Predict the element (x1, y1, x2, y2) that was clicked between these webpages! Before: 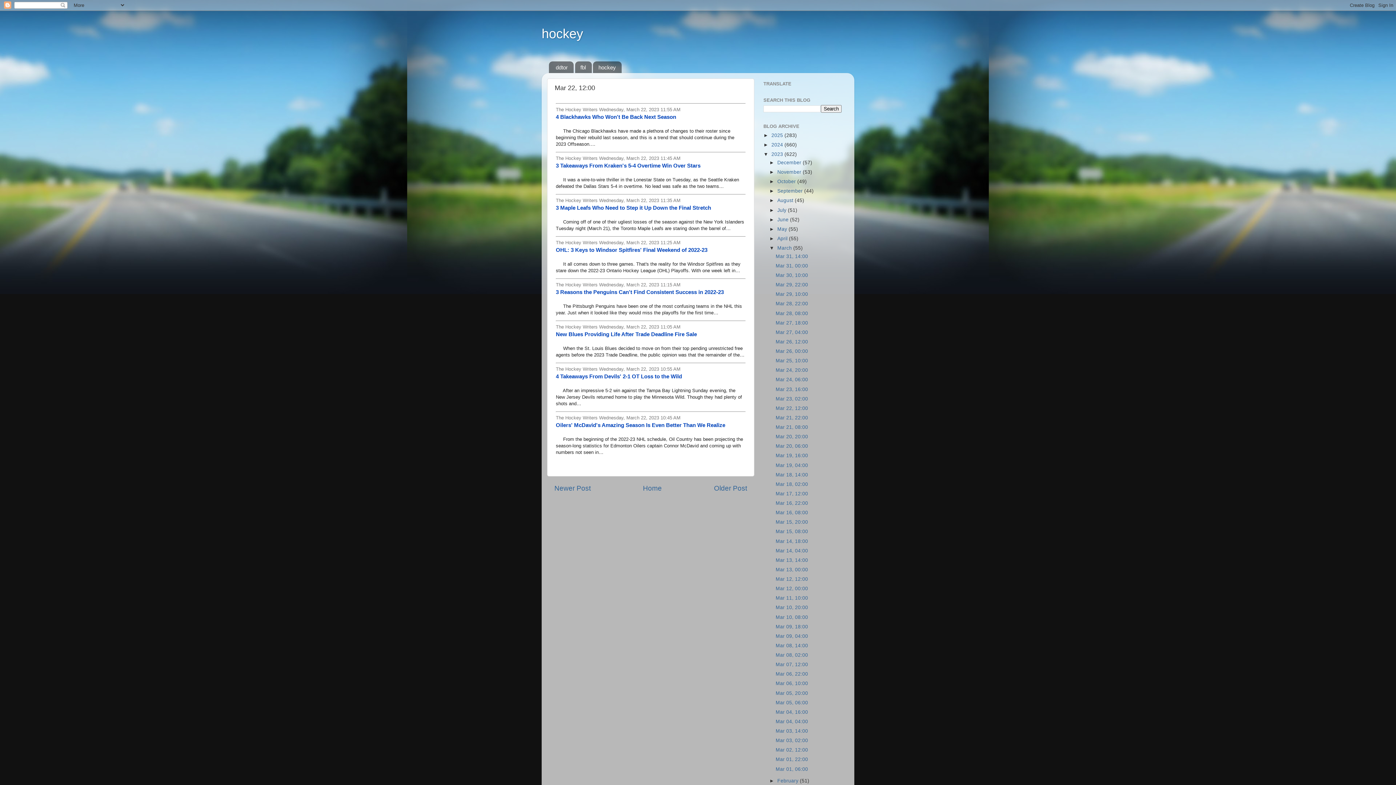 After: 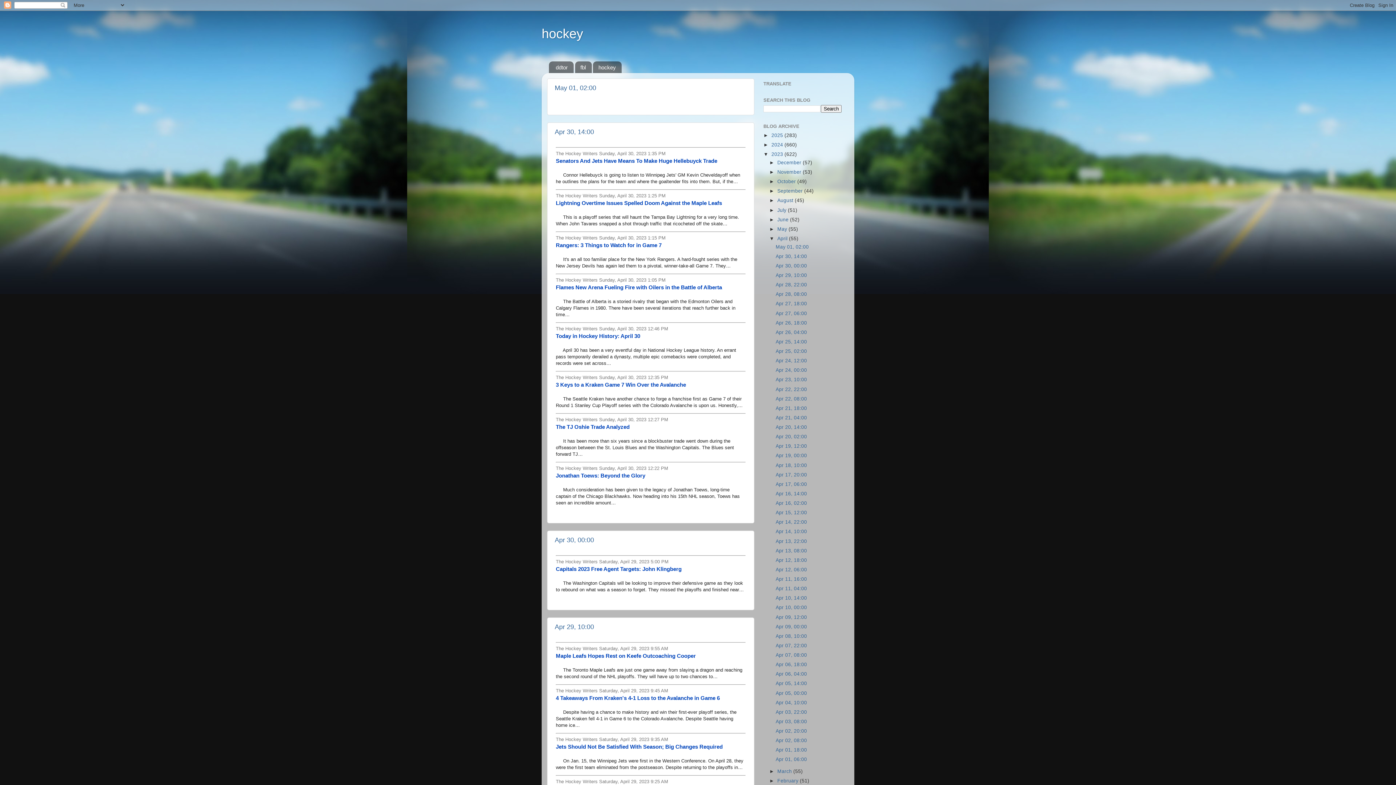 Action: bbox: (777, 235, 789, 241) label: April 